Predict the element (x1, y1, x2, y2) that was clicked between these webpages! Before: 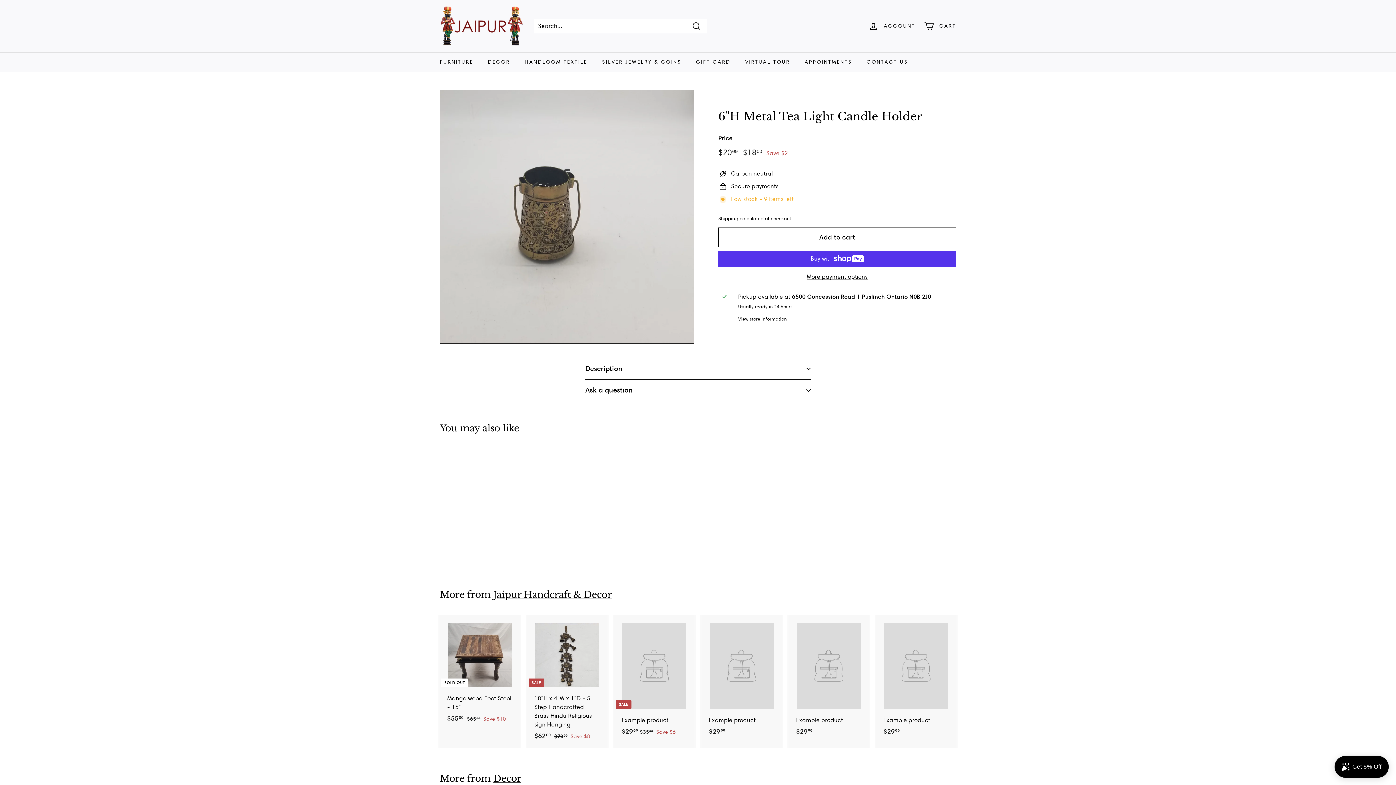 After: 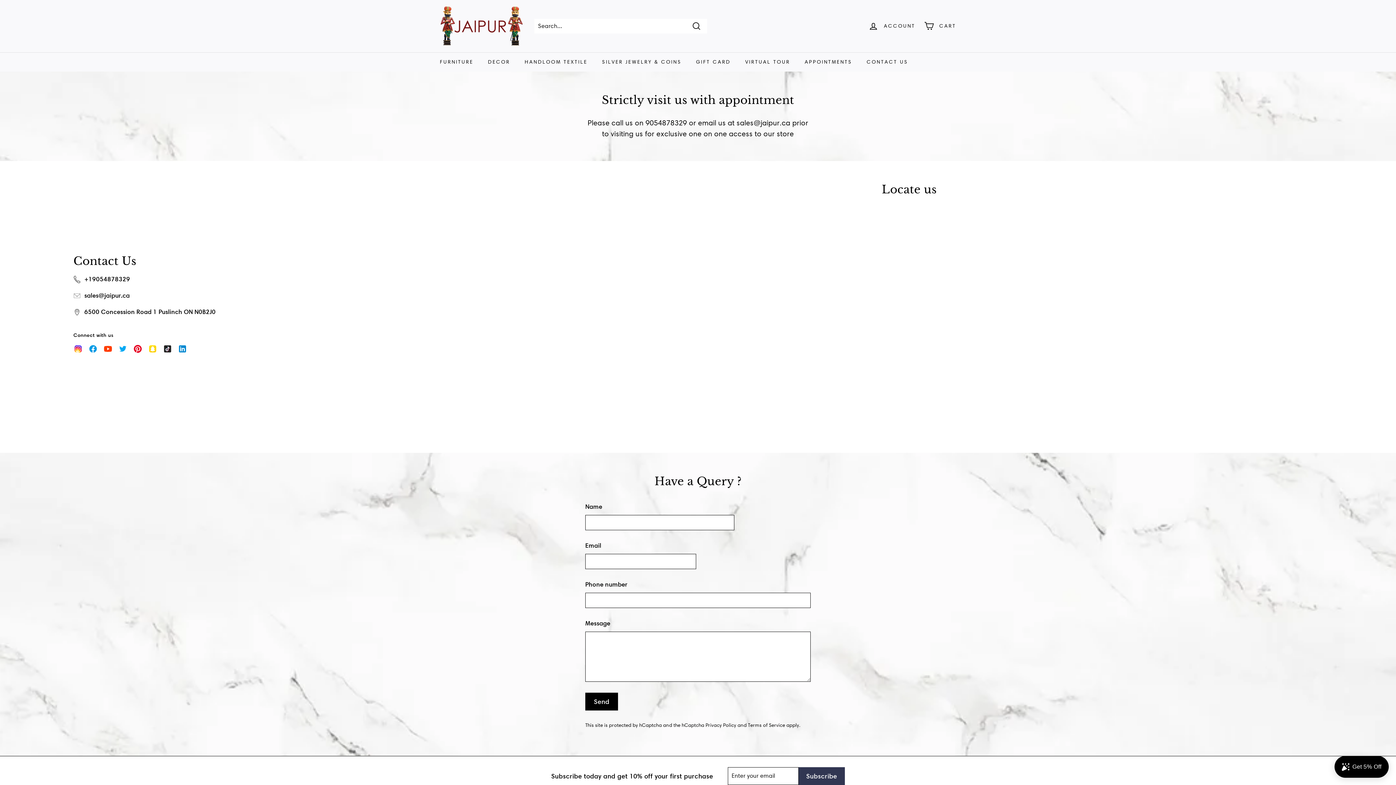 Action: bbox: (859, 52, 915, 71) label: CONTACT US